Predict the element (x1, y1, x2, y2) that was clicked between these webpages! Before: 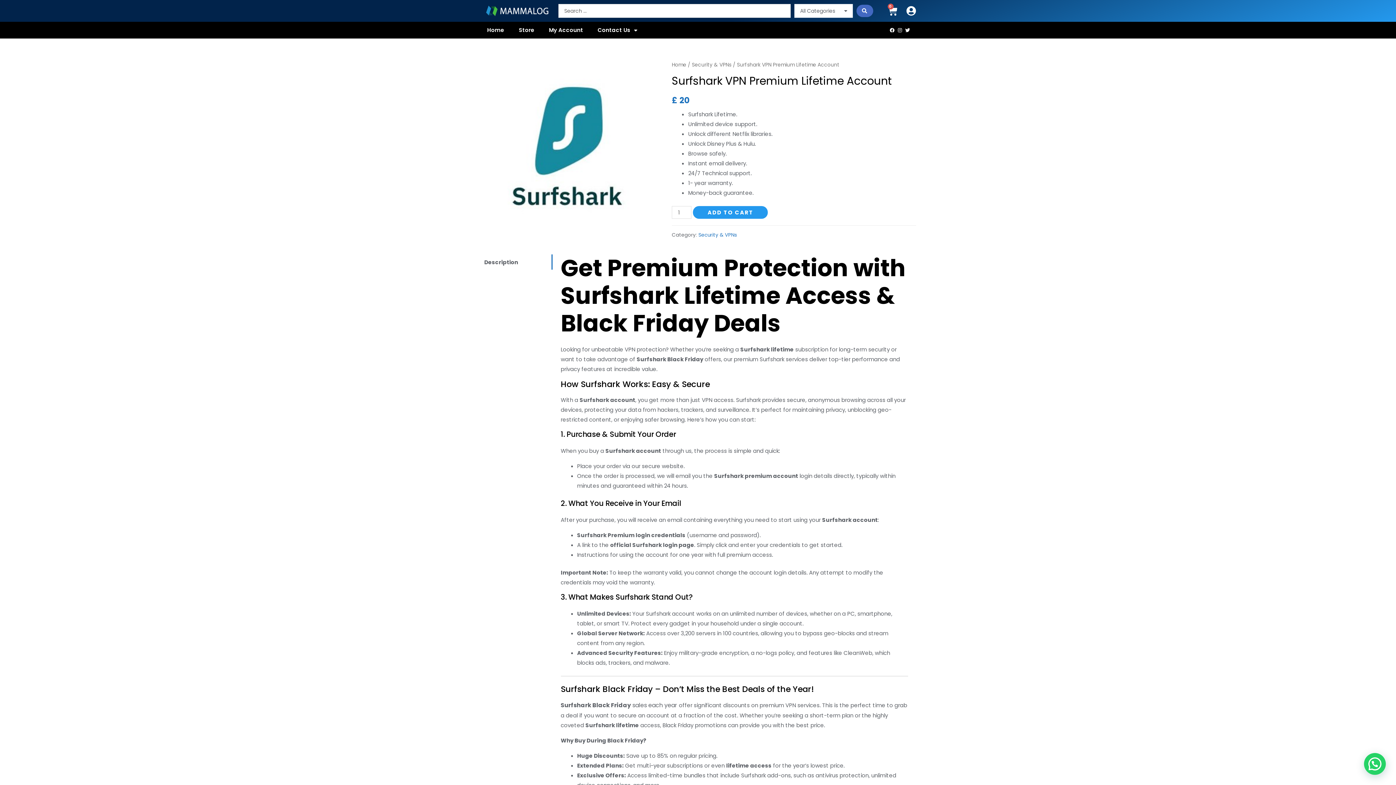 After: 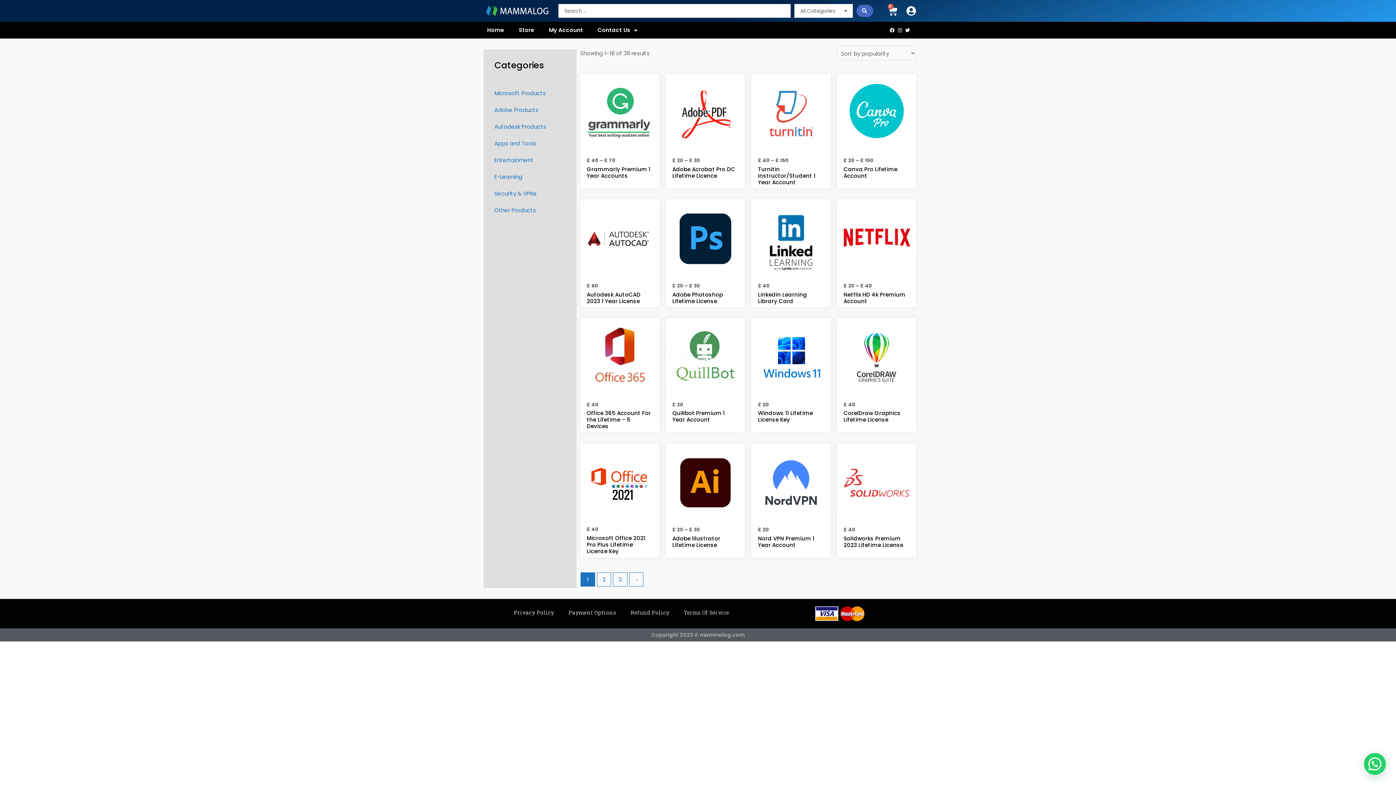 Action: label: Store bbox: (511, 21, 541, 38)